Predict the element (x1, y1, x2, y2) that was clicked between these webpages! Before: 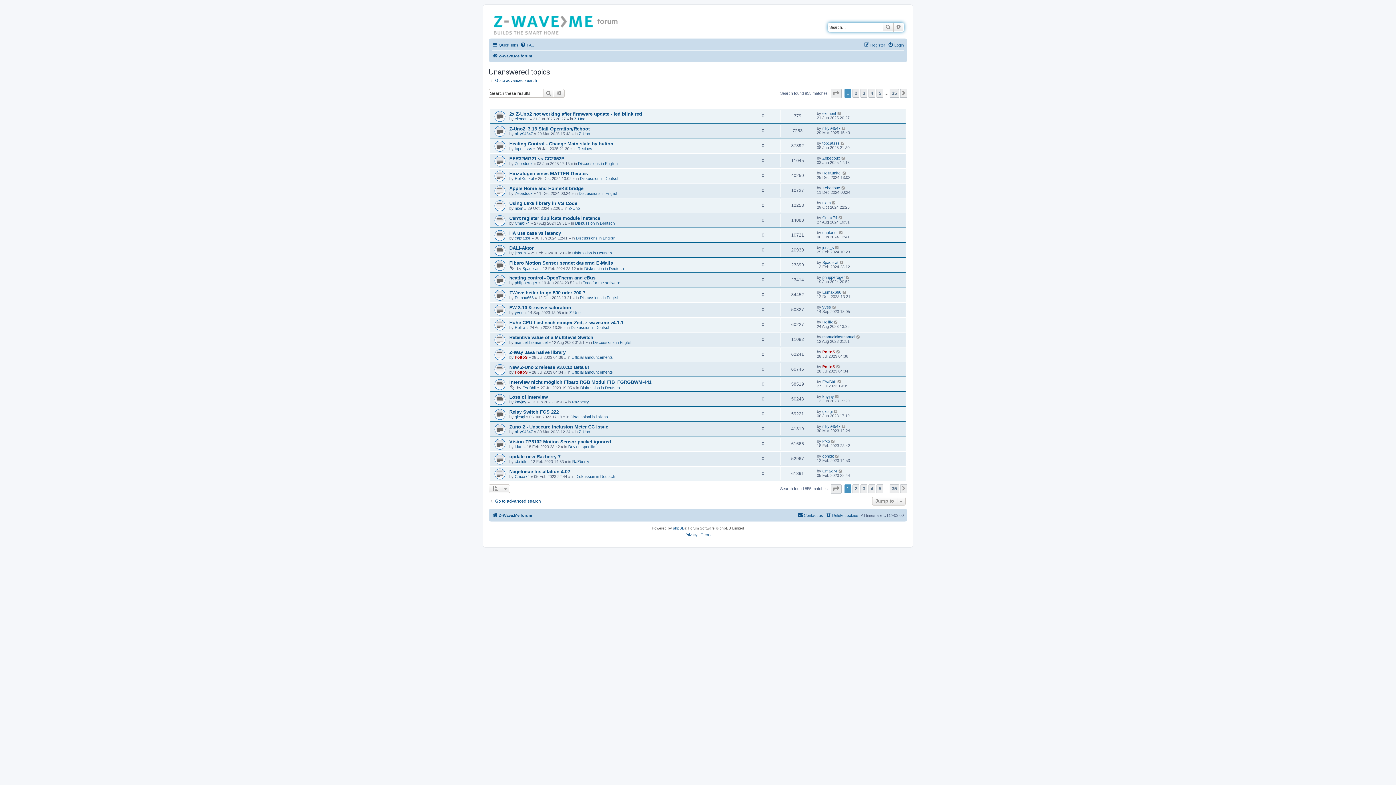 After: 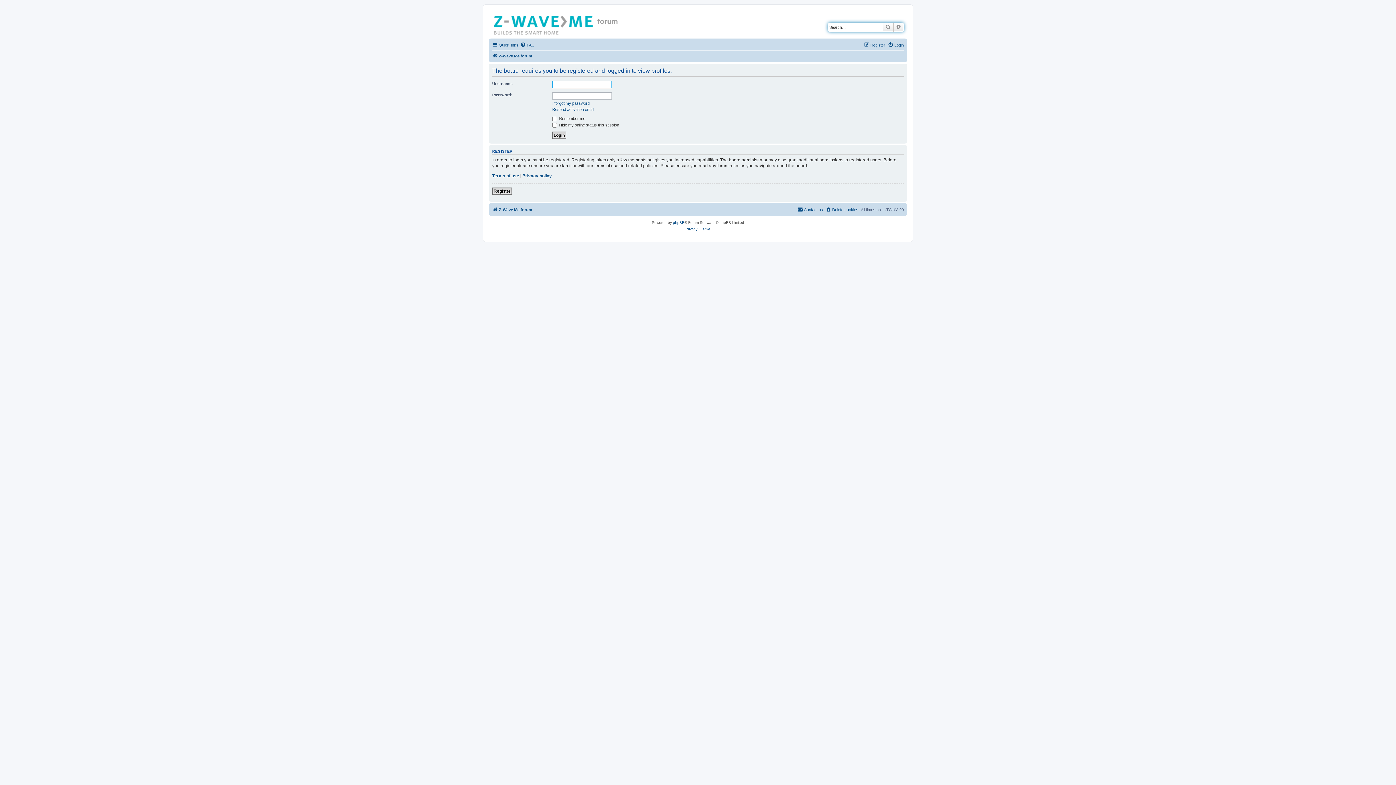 Action: bbox: (514, 206, 523, 210) label: niom